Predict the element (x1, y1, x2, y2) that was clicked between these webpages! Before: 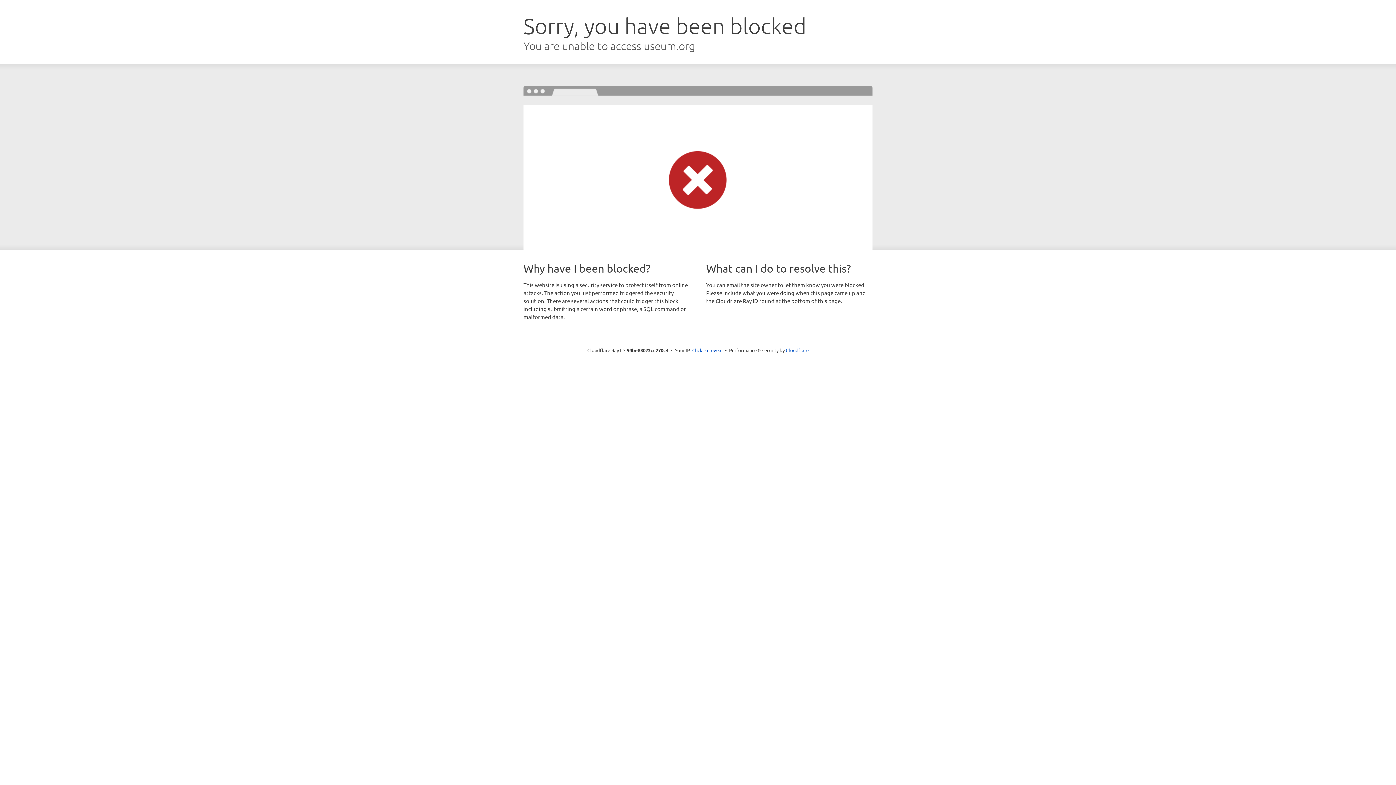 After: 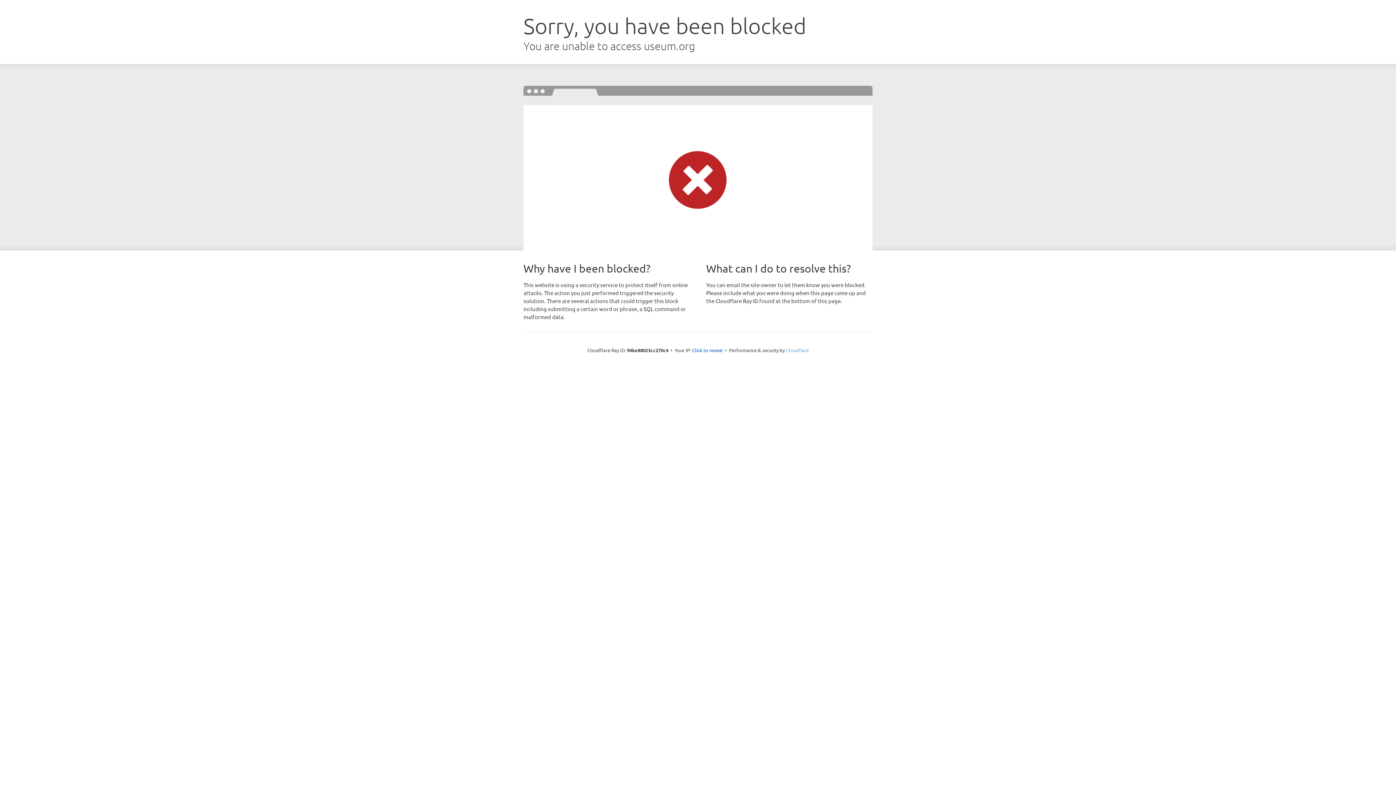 Action: label: Cloudflare bbox: (786, 347, 808, 353)